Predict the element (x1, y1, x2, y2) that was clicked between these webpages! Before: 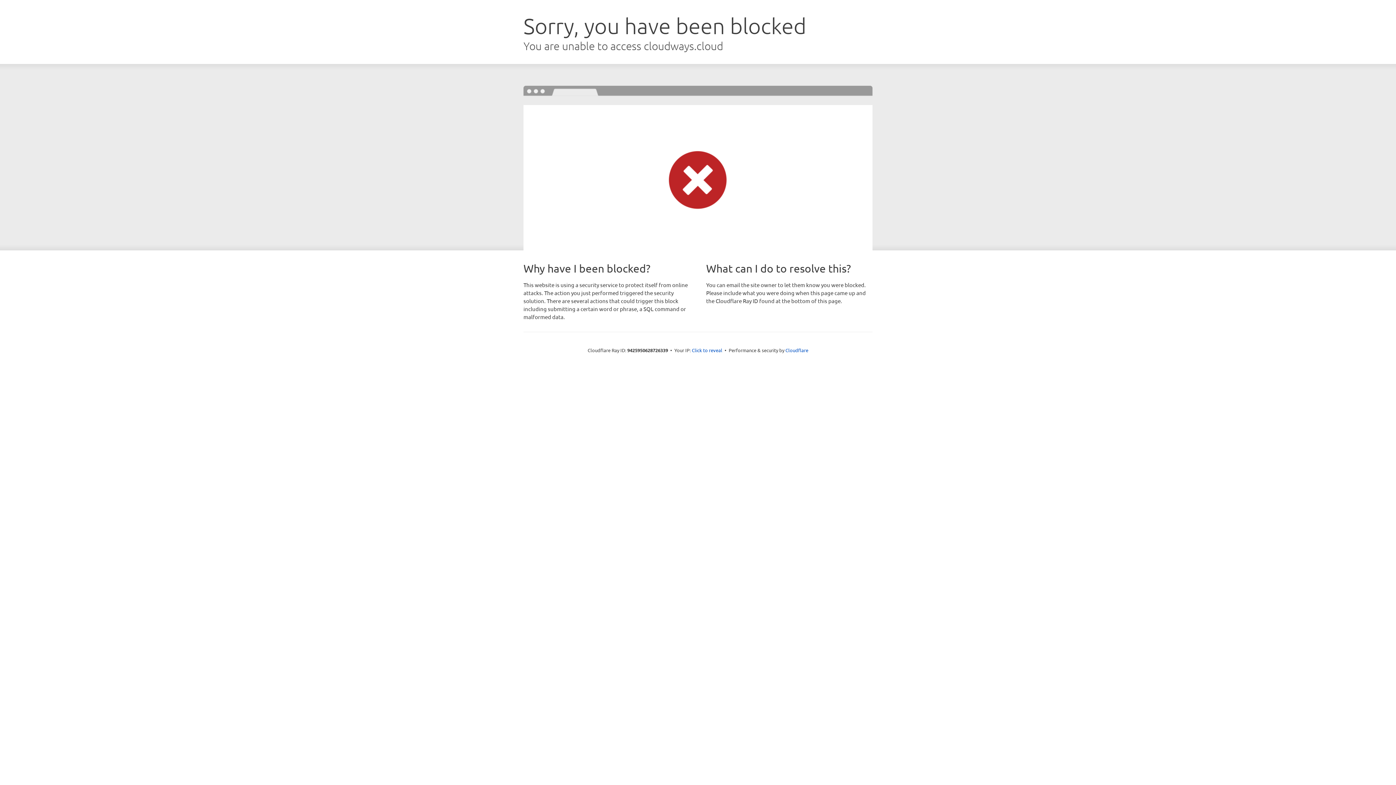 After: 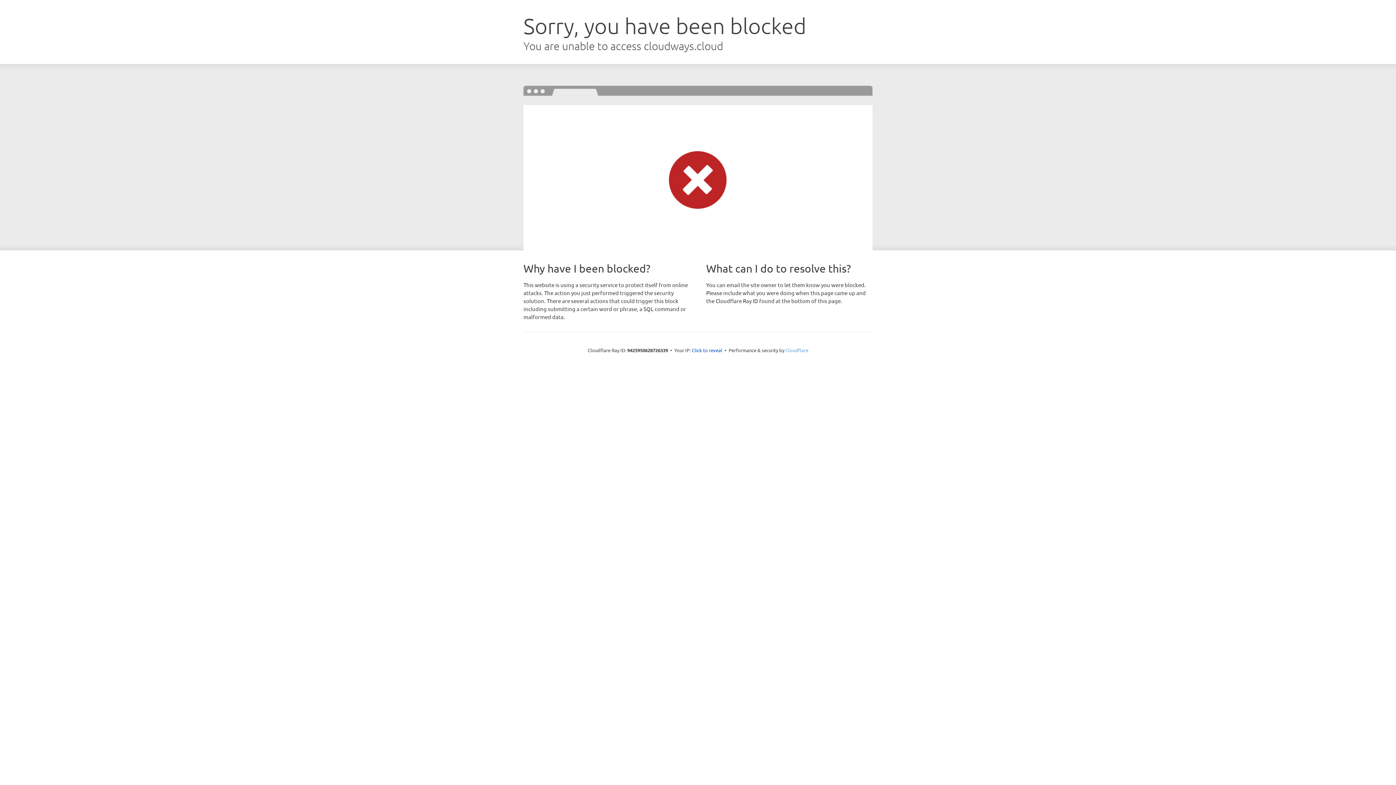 Action: label: Cloudflare bbox: (785, 347, 808, 353)